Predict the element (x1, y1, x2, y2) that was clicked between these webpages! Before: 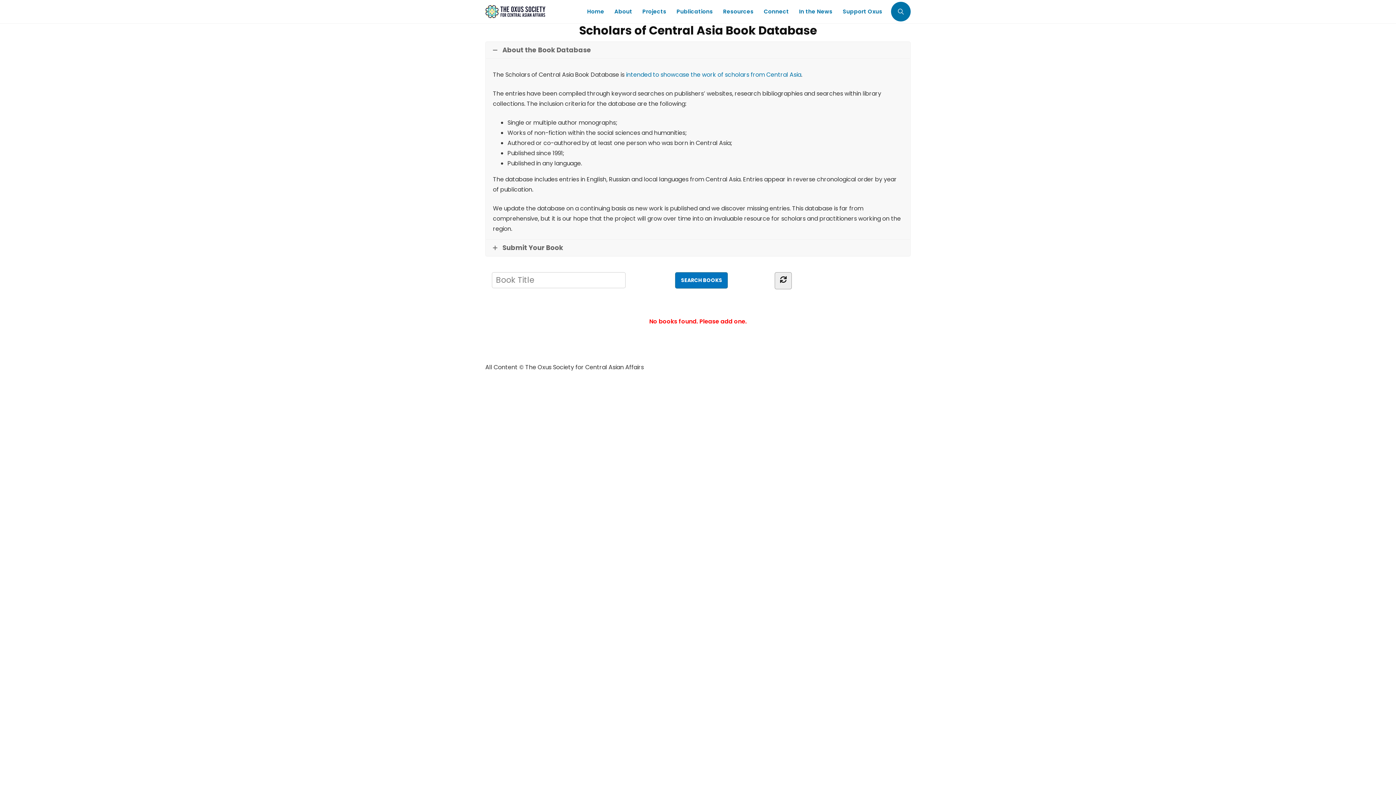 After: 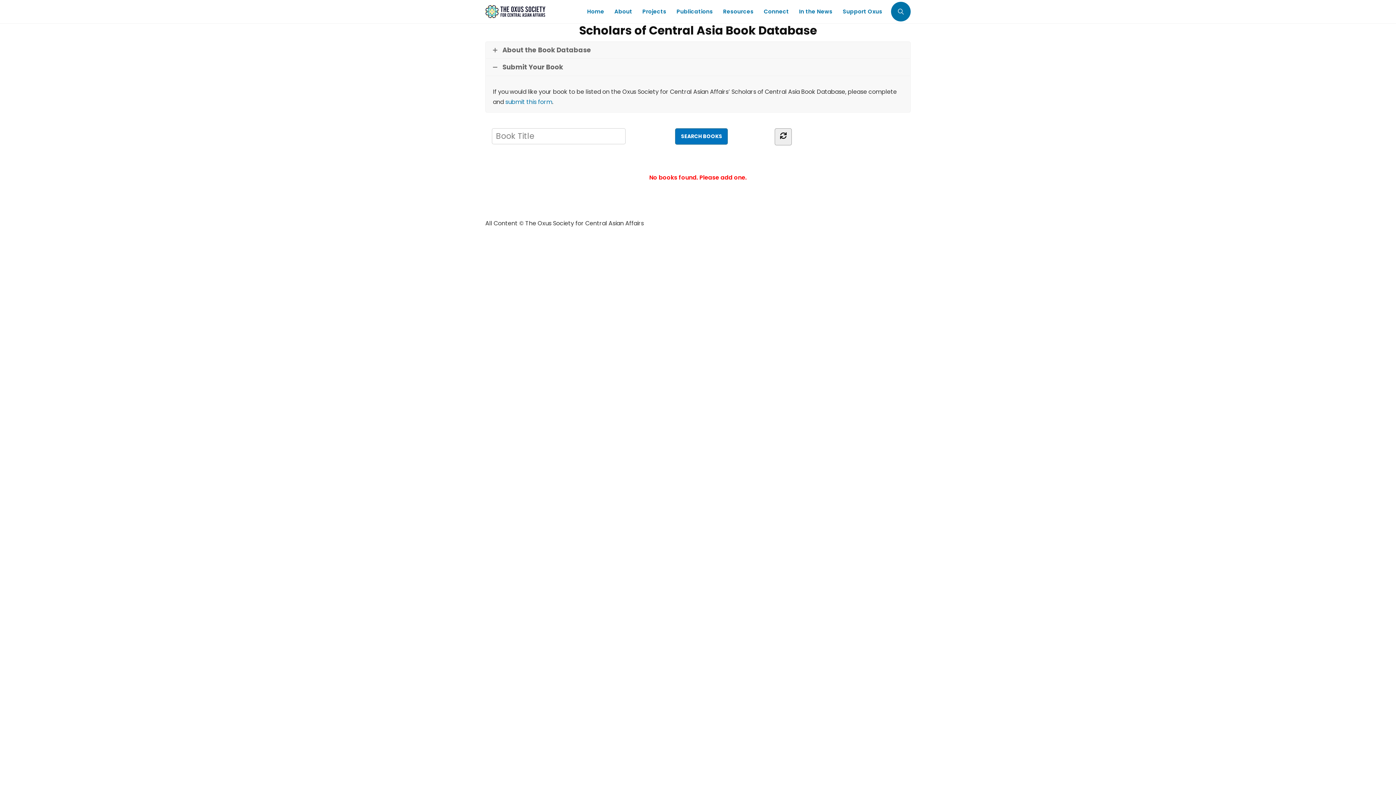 Action: bbox: (485, 239, 910, 256) label: Submit Your Book